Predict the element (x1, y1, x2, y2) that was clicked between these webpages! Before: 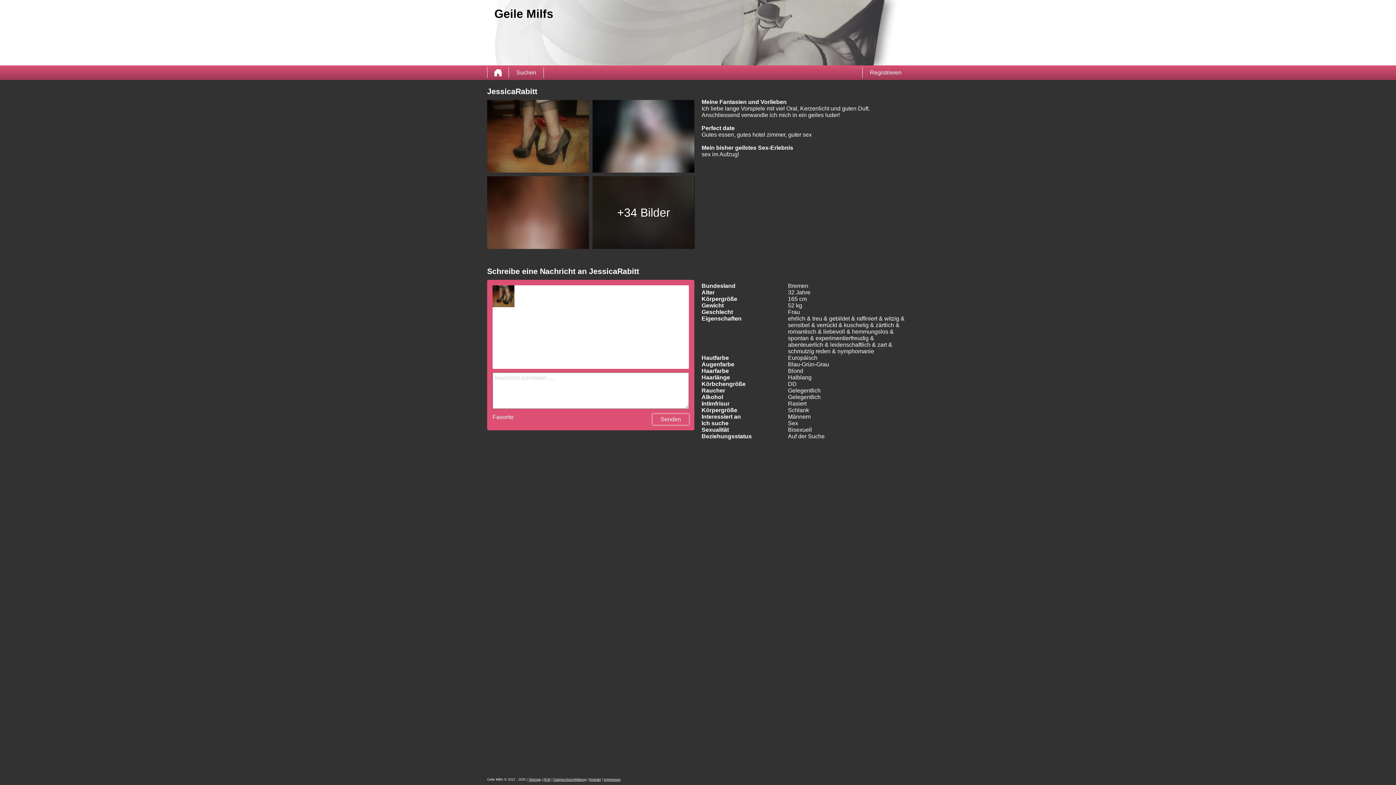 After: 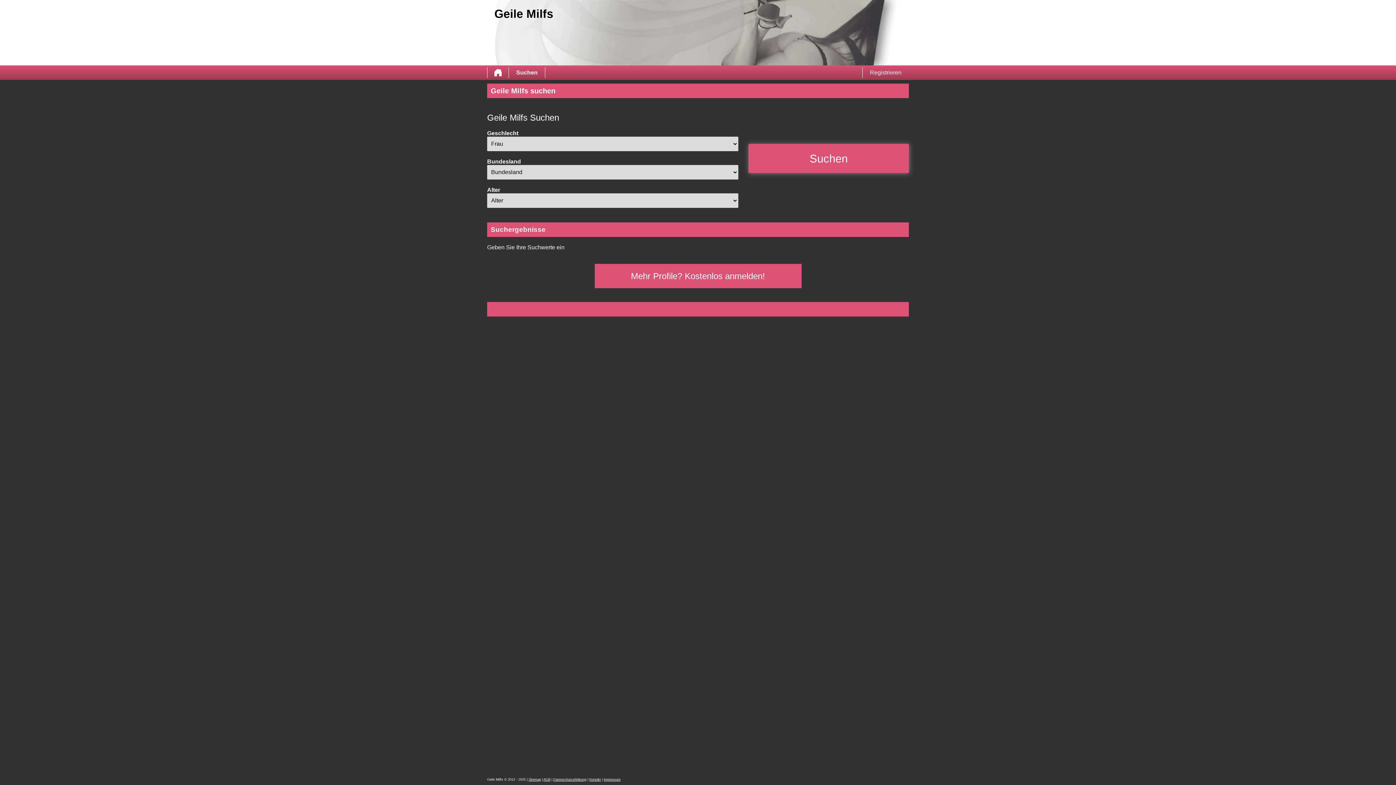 Action: bbox: (509, 67, 543, 78) label: Suchen